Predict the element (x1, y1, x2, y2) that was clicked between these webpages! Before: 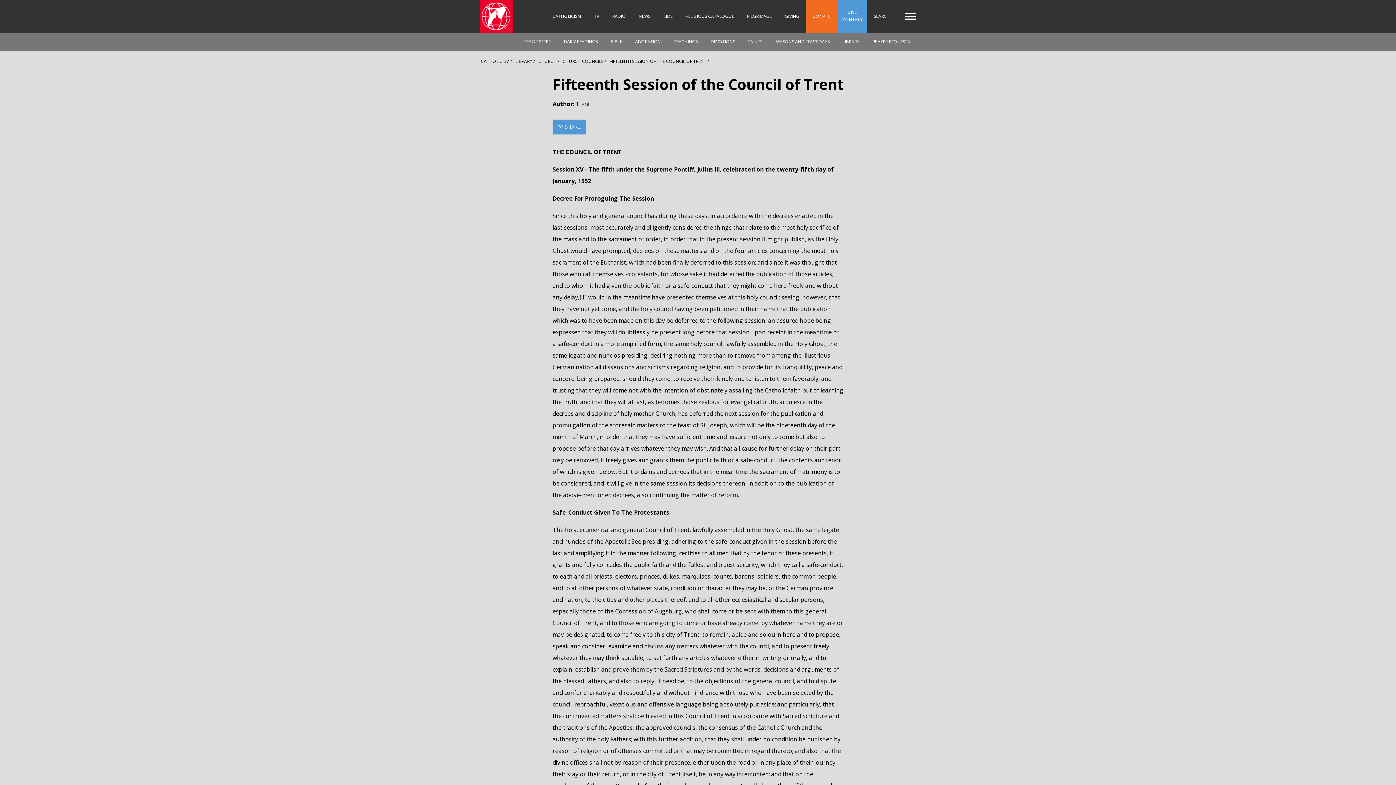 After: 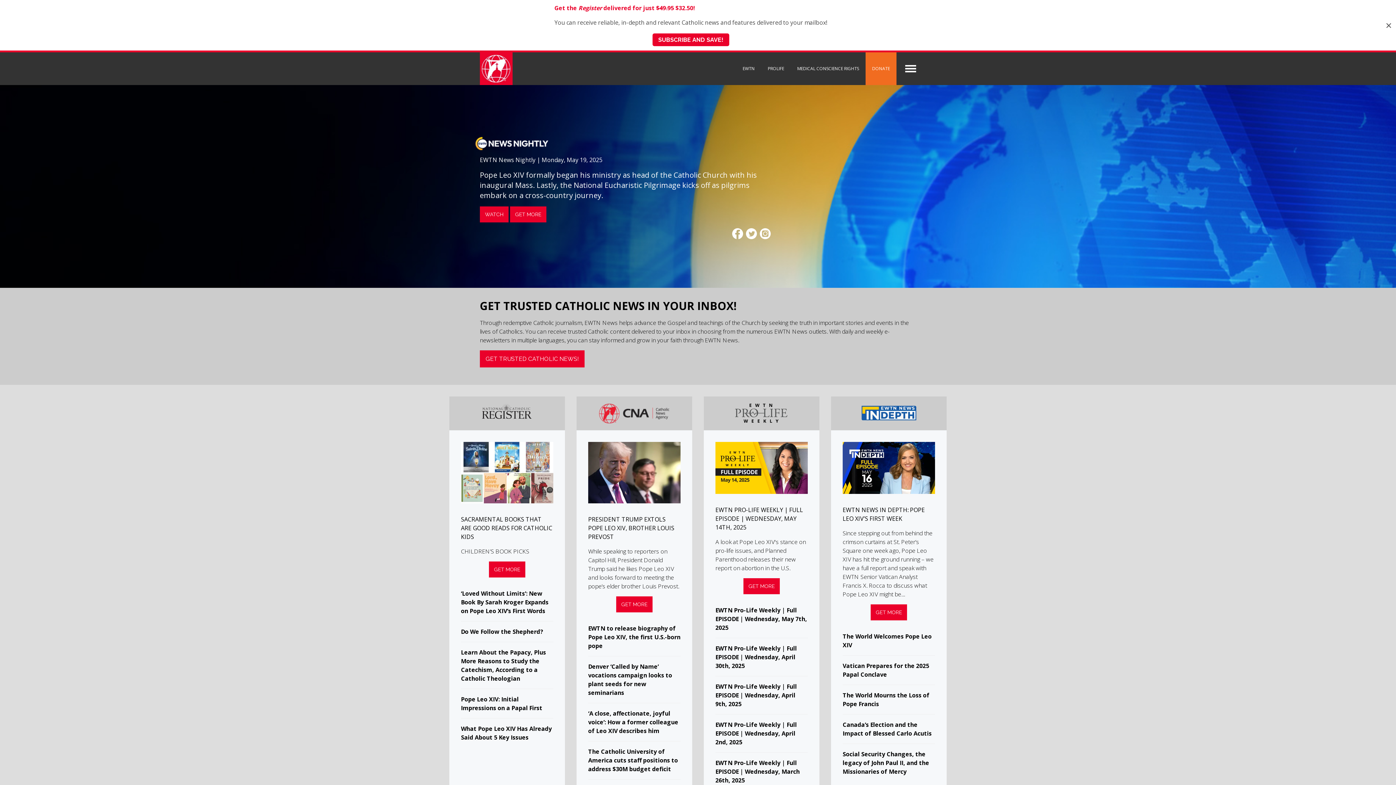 Action: bbox: (632, 0, 657, 32) label: NEWS